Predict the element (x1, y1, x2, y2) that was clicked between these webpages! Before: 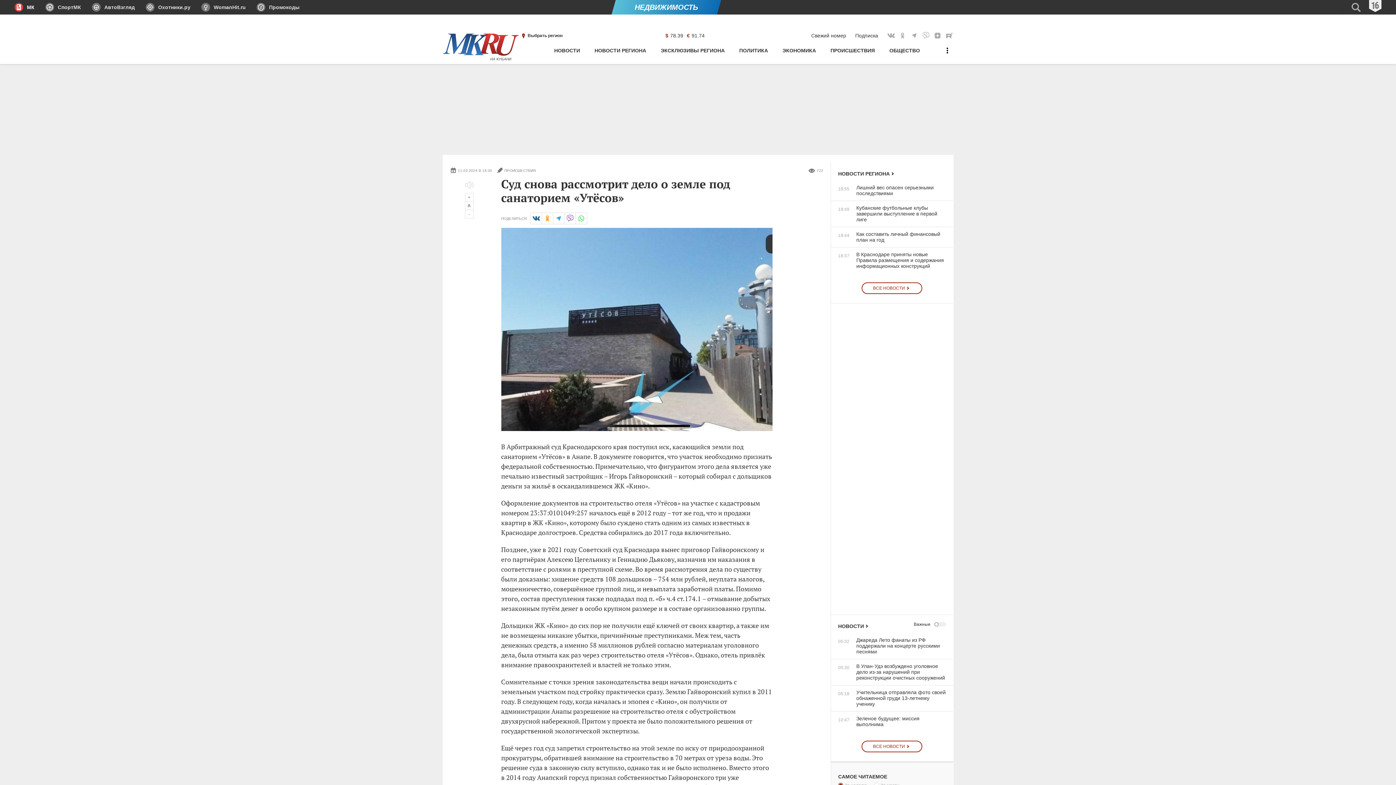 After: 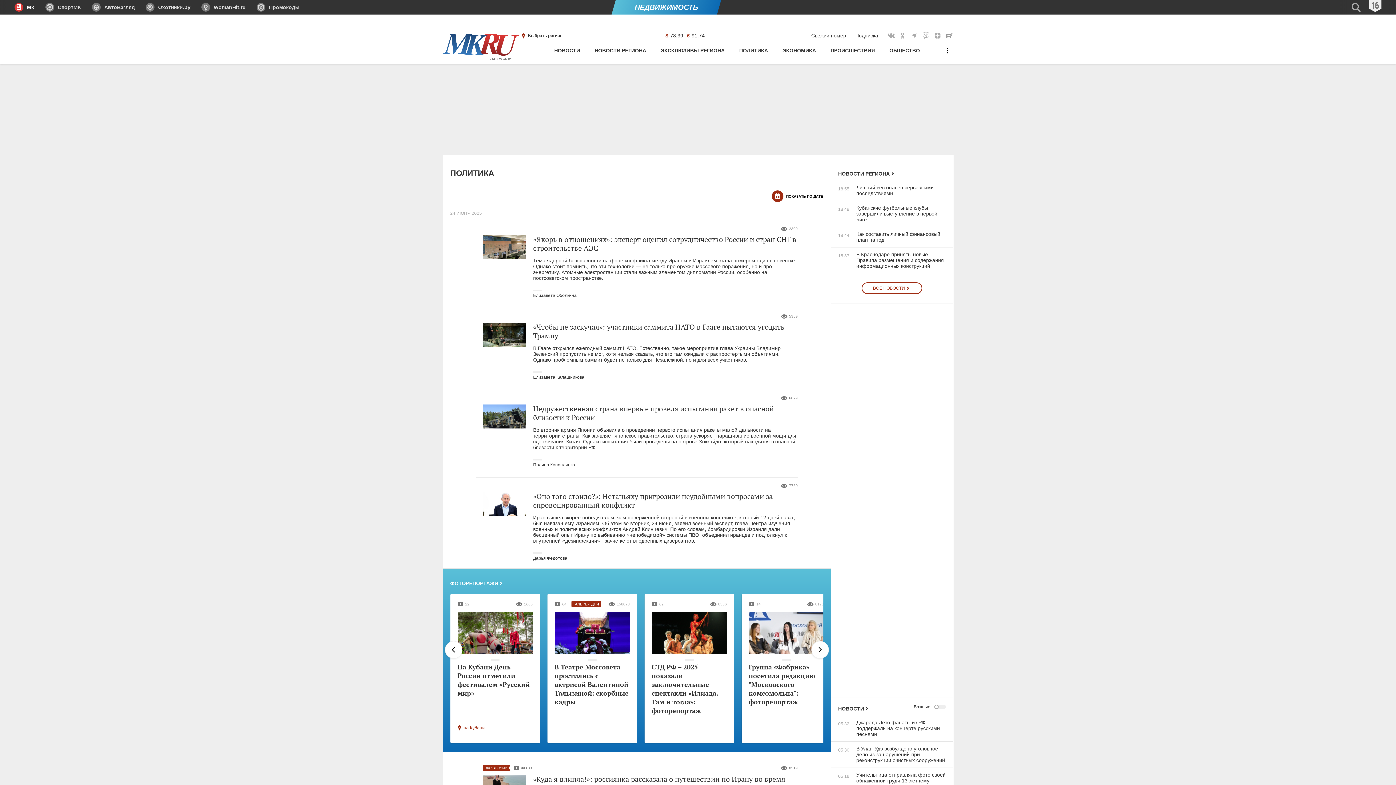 Action: bbox: (739, 44, 768, 64) label: ПОЛИТИКА